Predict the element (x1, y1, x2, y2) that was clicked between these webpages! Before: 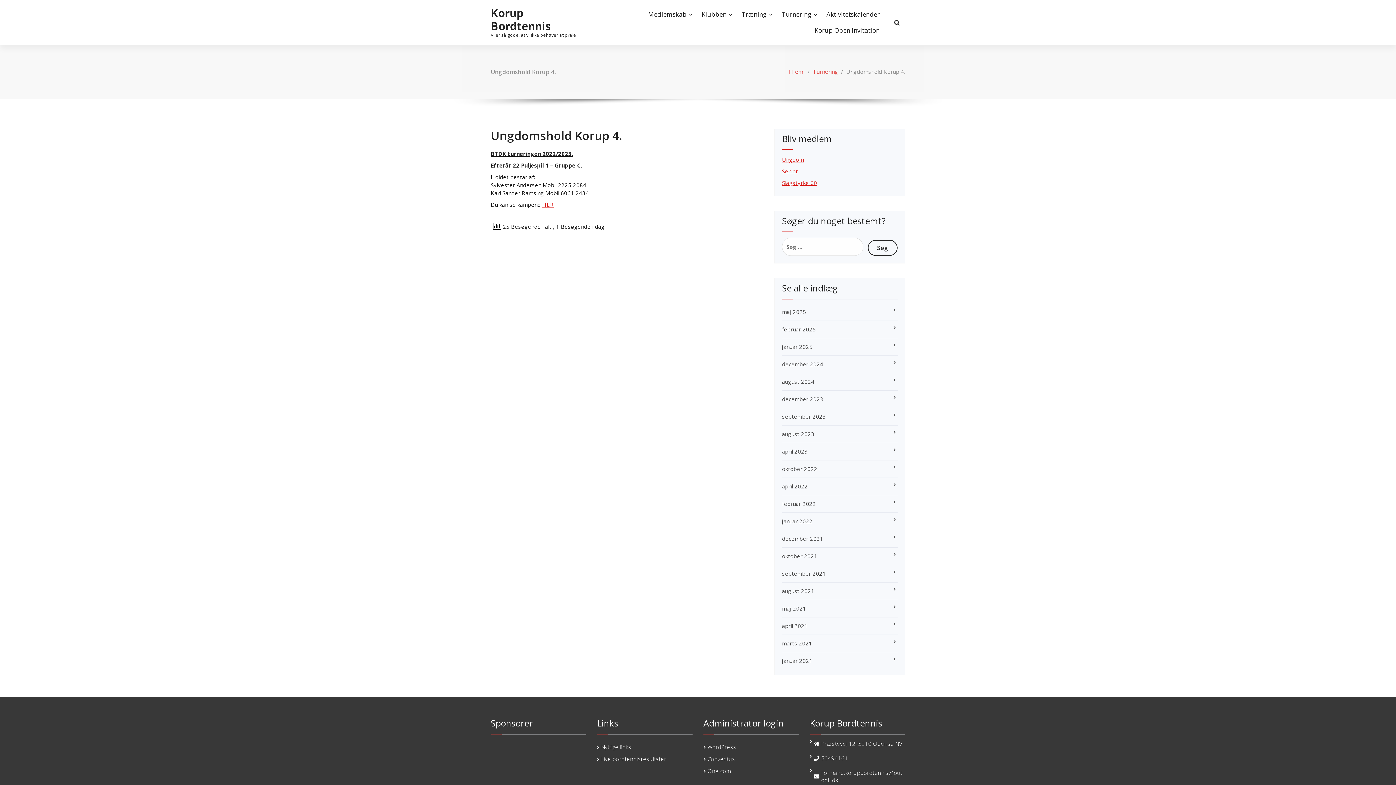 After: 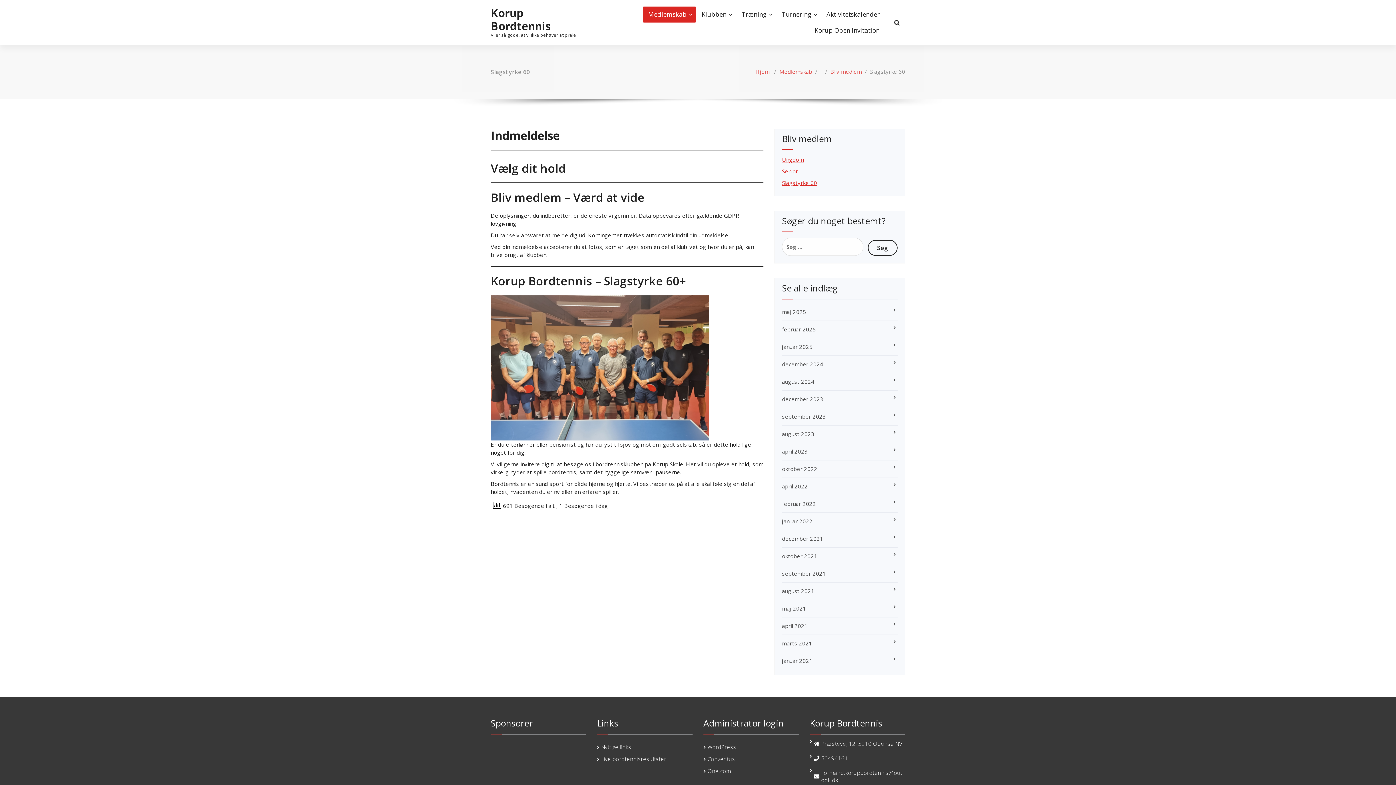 Action: bbox: (782, 179, 817, 186) label: Slagstyrke 60